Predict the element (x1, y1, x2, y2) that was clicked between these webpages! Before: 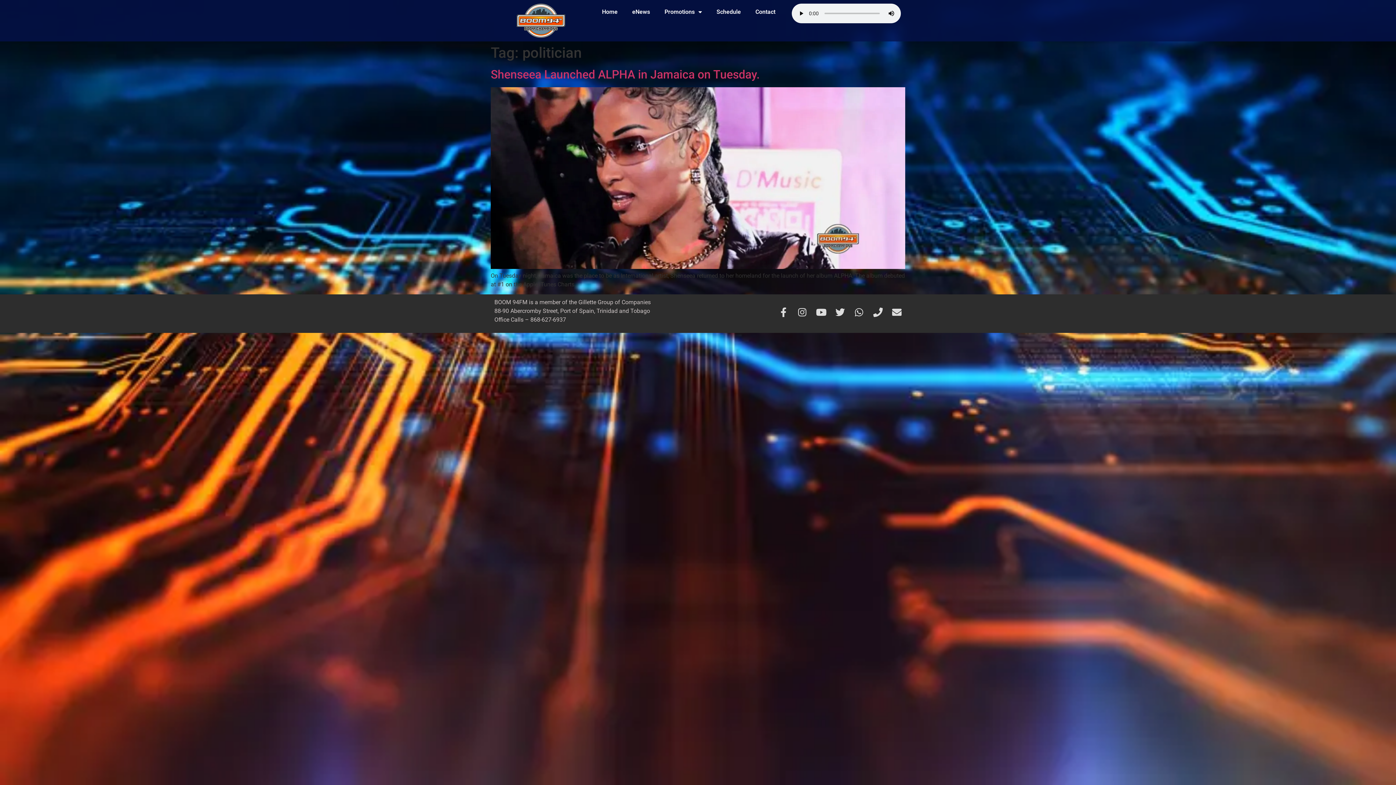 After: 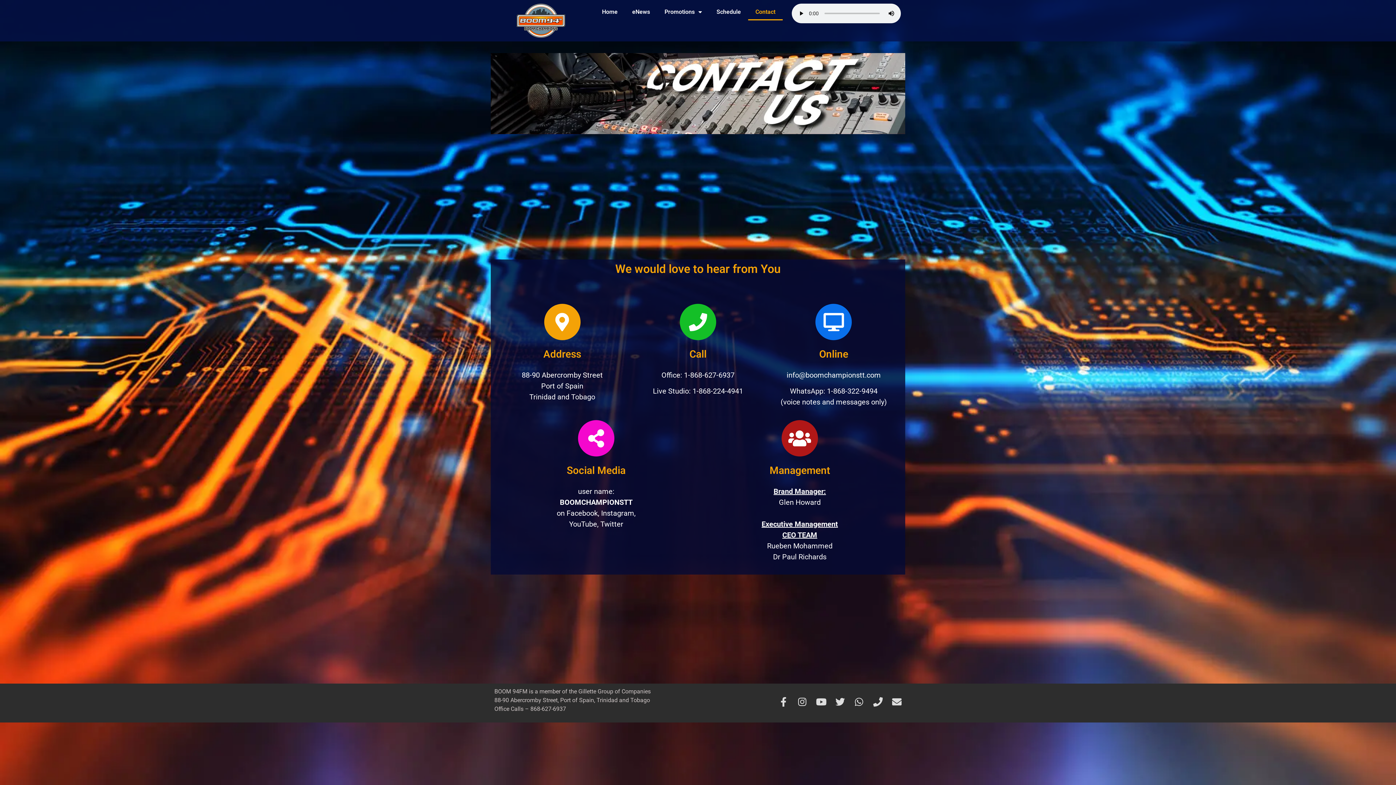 Action: bbox: (748, 3, 782, 20) label: Contact